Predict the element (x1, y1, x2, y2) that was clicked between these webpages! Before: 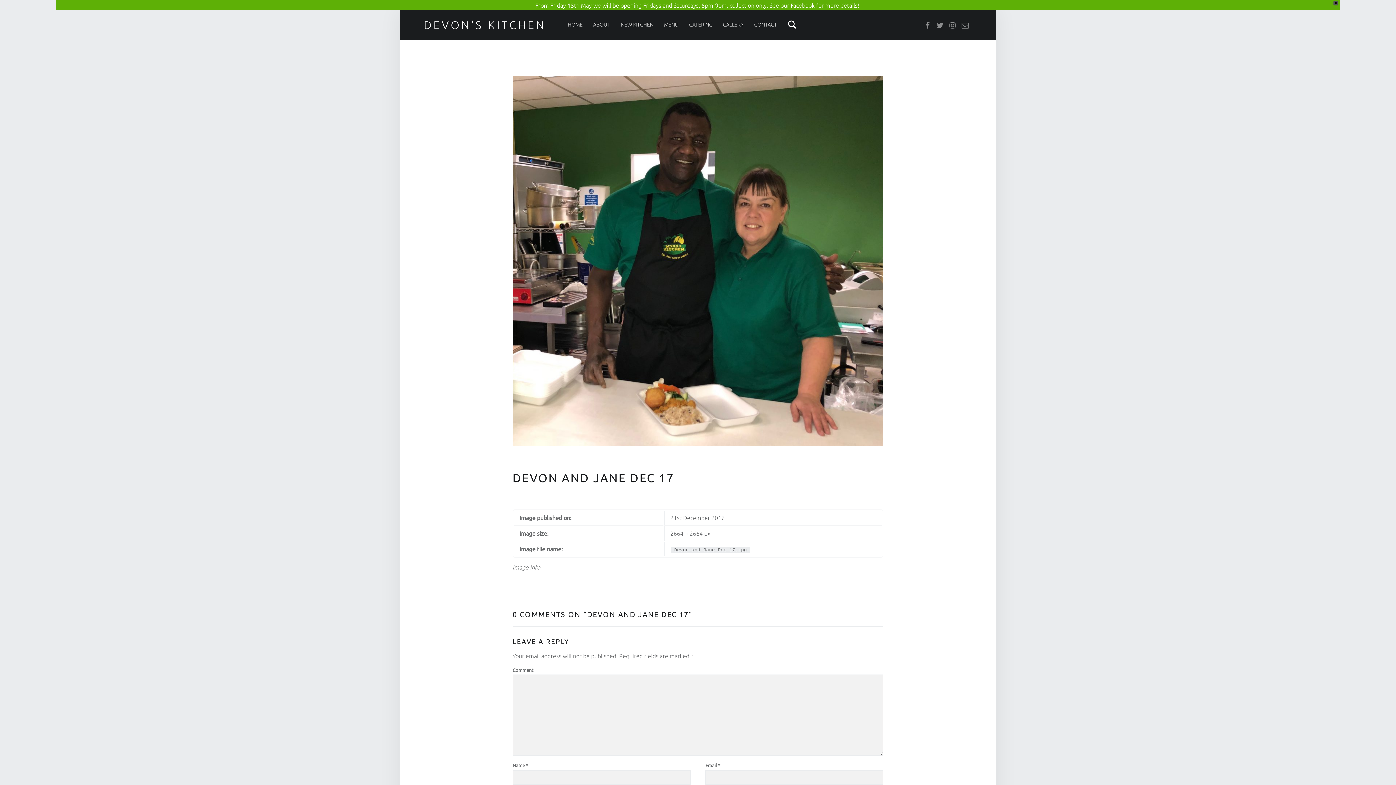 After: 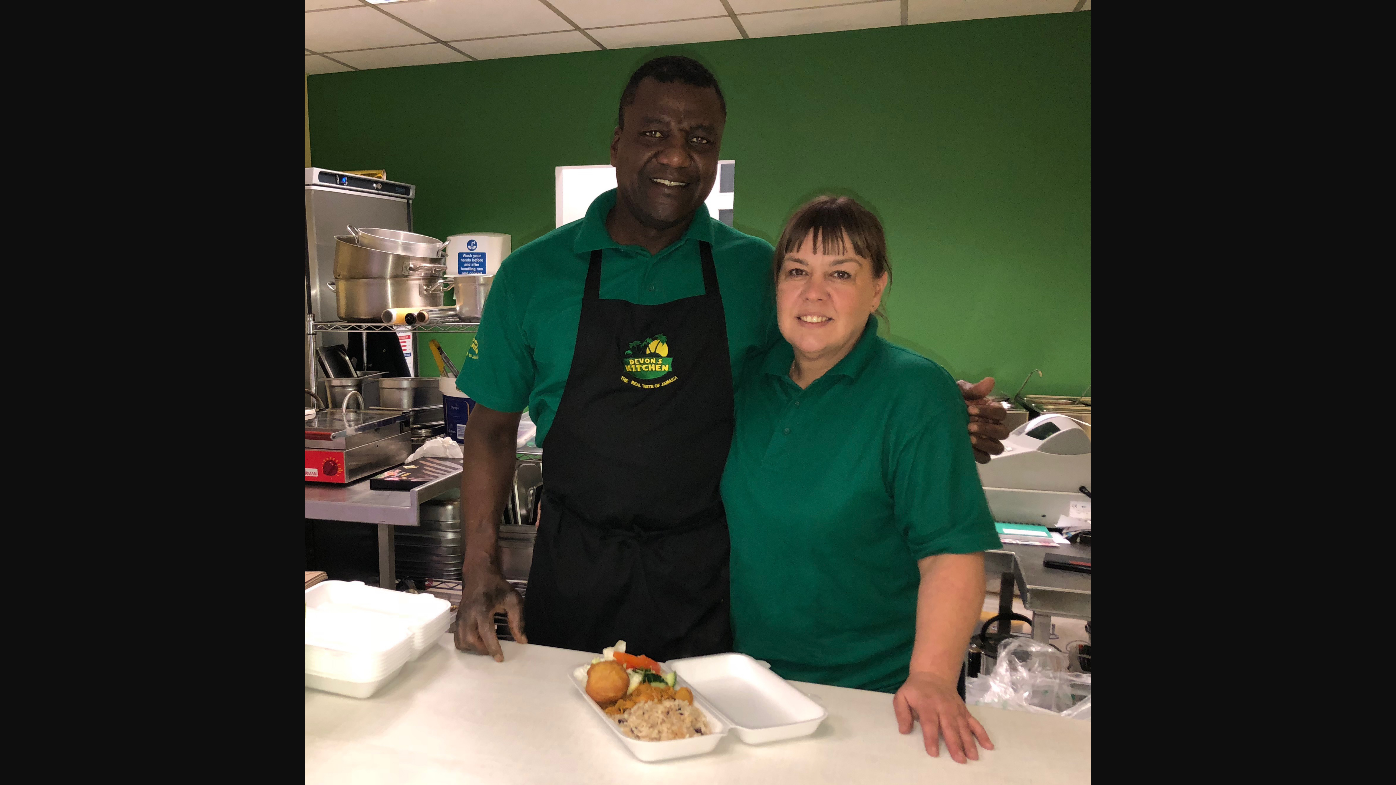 Action: bbox: (512, 257, 883, 263)